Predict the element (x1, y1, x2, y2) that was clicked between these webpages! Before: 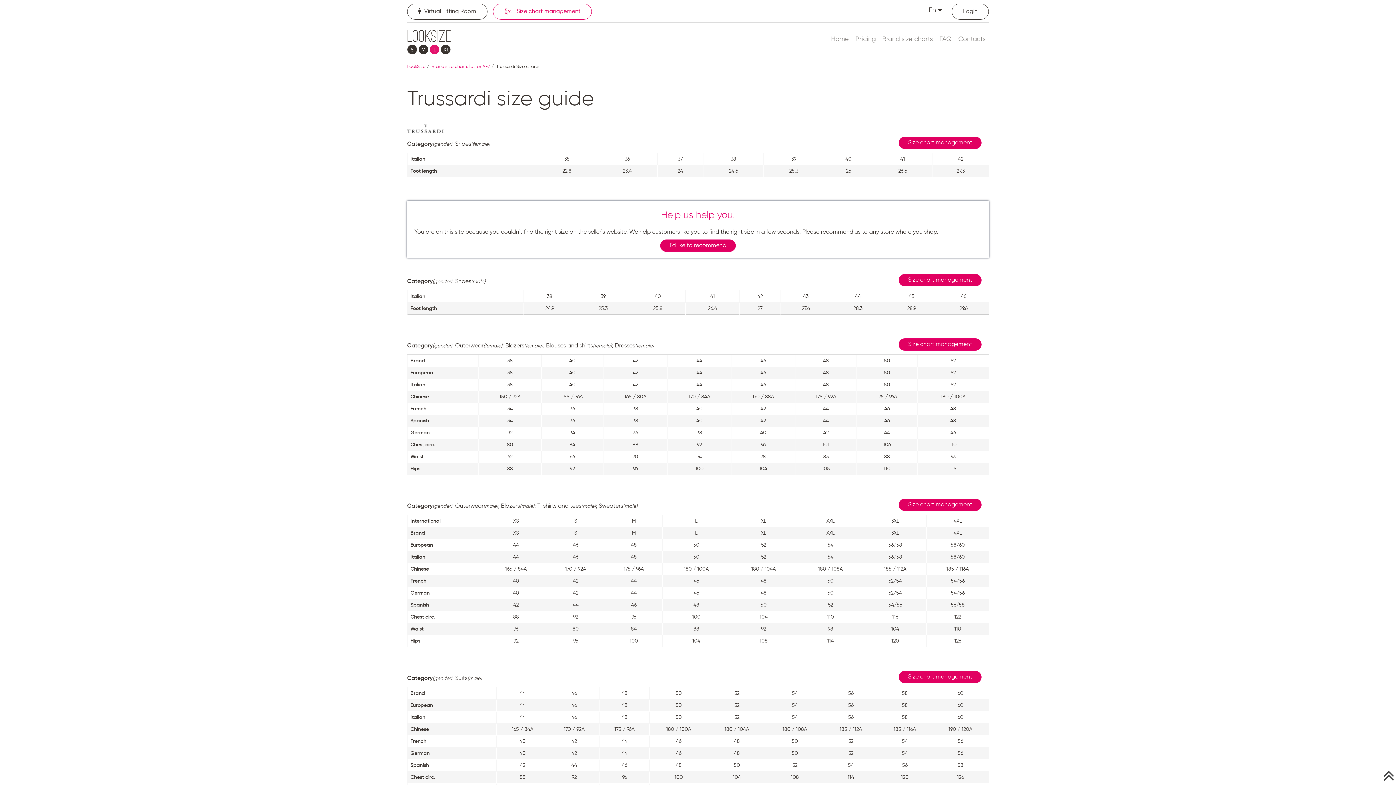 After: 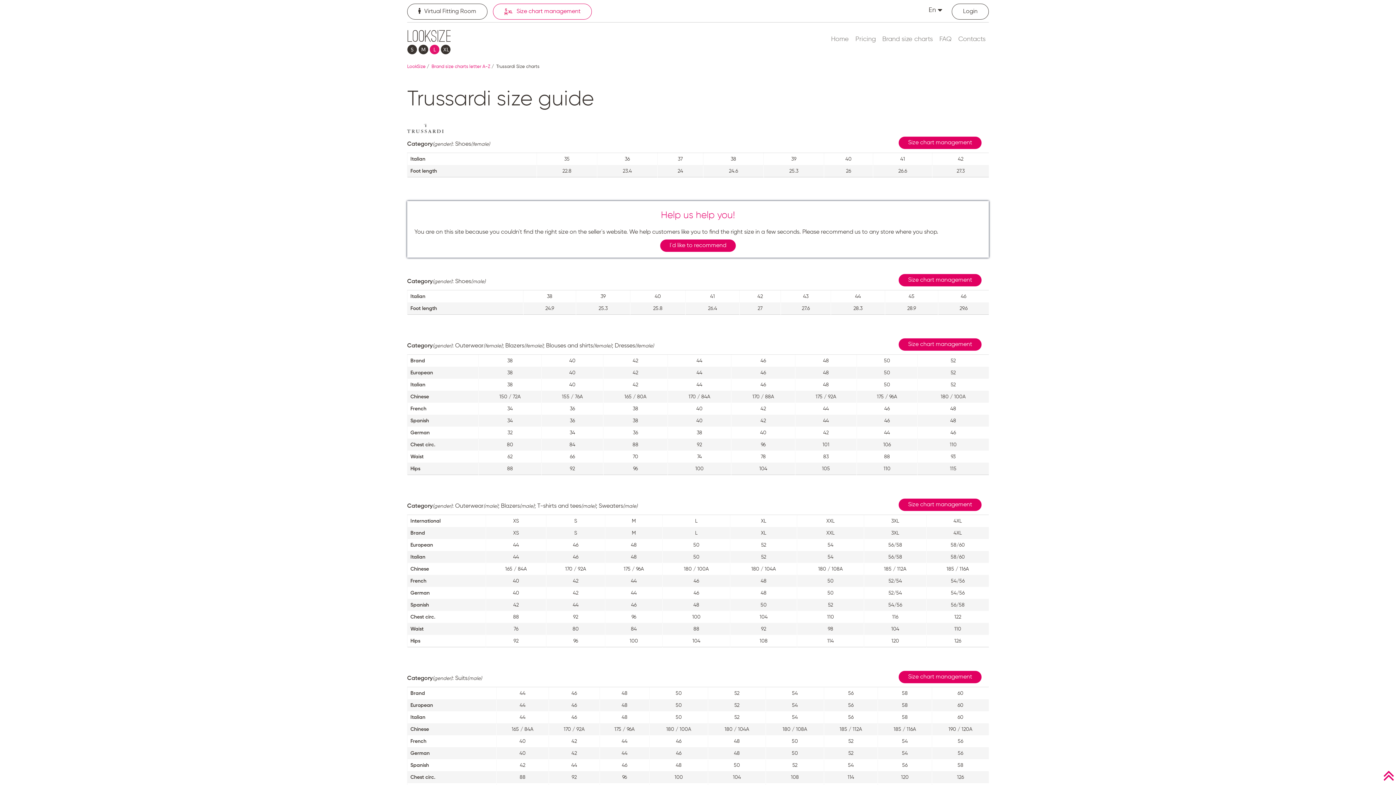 Action: bbox: (1381, 766, 1396, 781)